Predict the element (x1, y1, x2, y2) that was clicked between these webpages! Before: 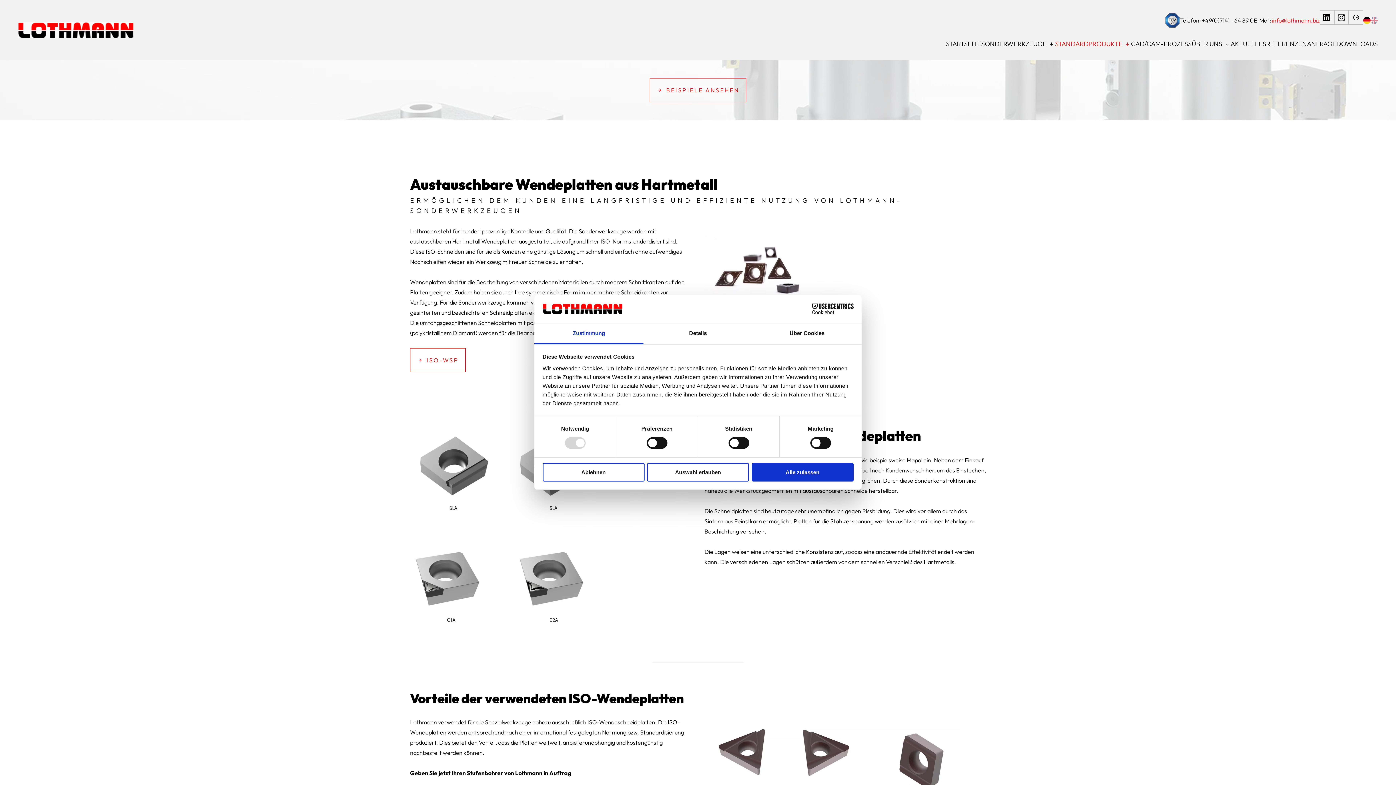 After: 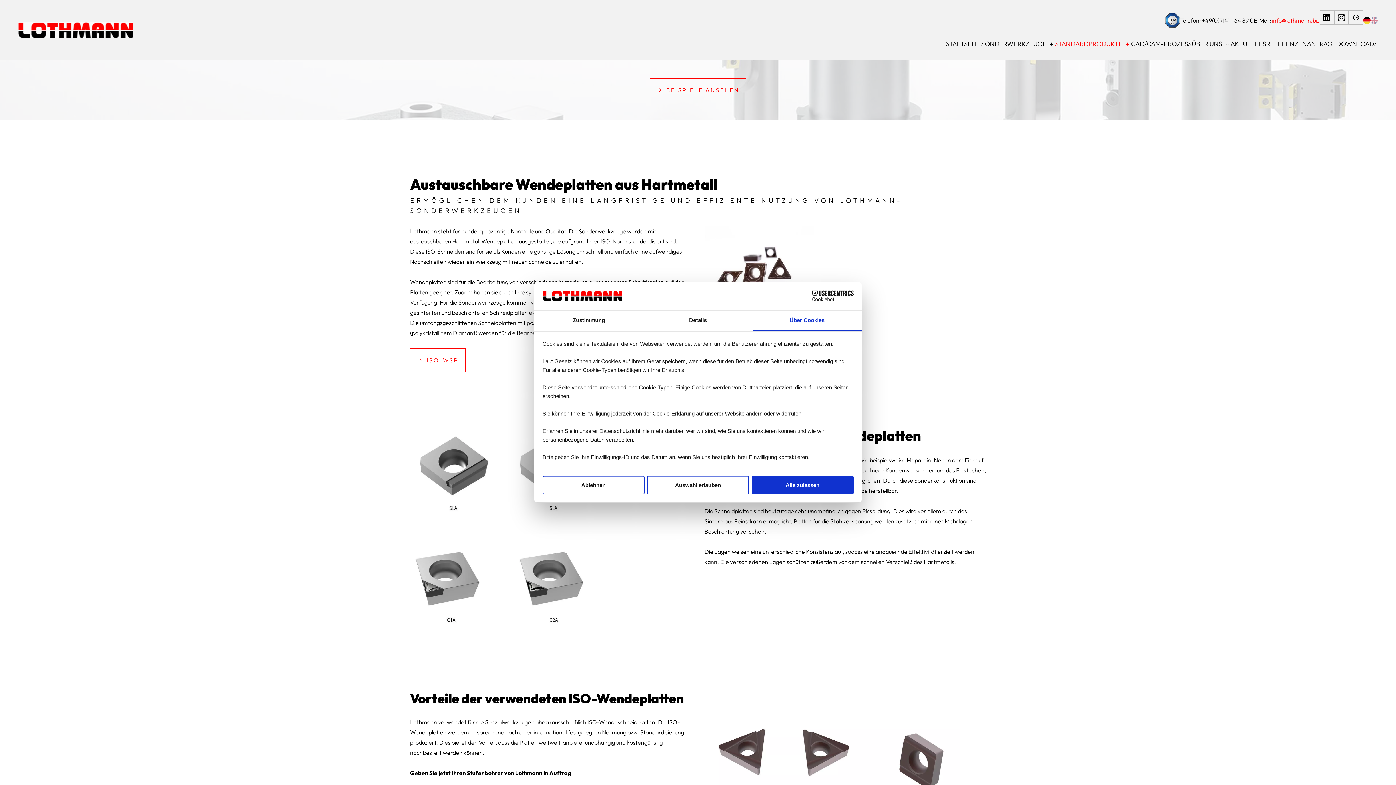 Action: bbox: (752, 323, 861, 344) label: Über Cookies